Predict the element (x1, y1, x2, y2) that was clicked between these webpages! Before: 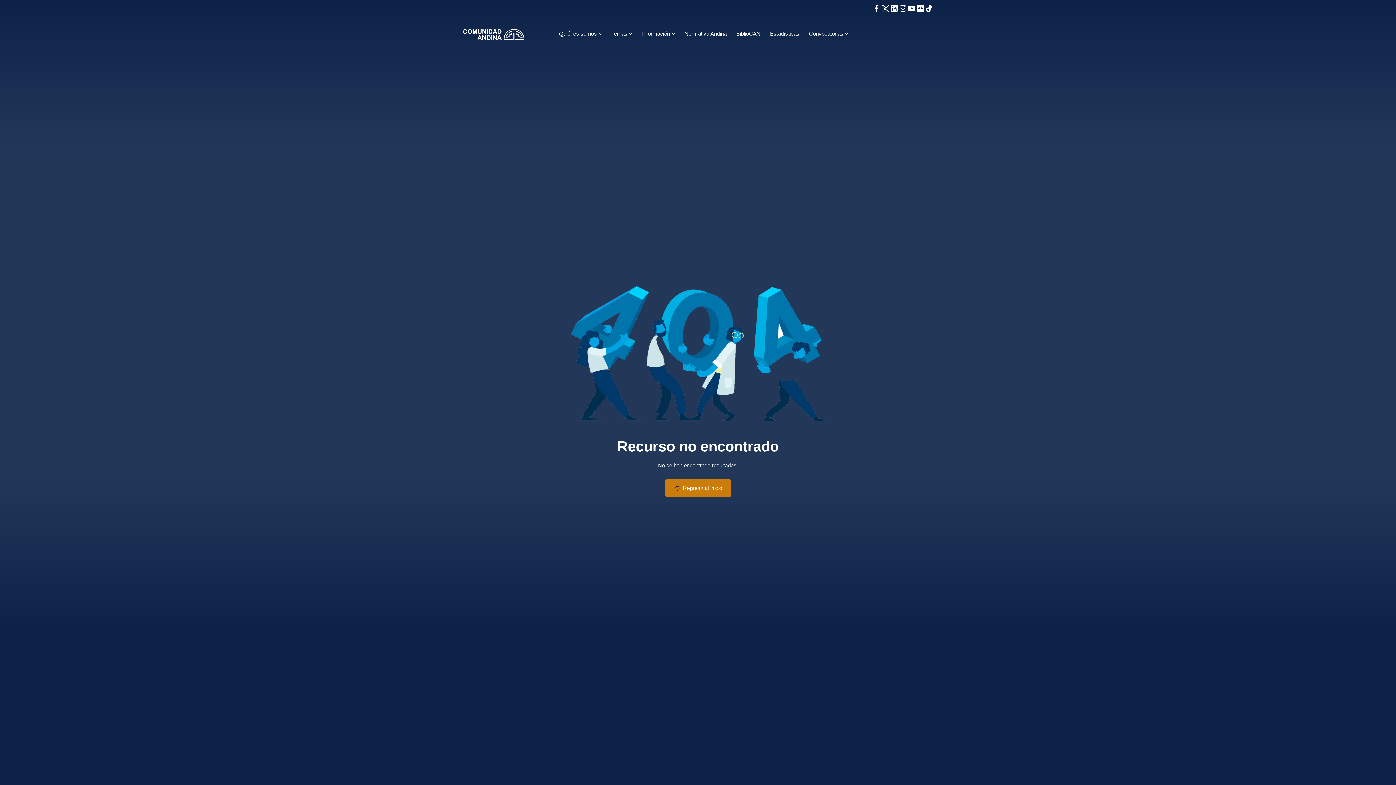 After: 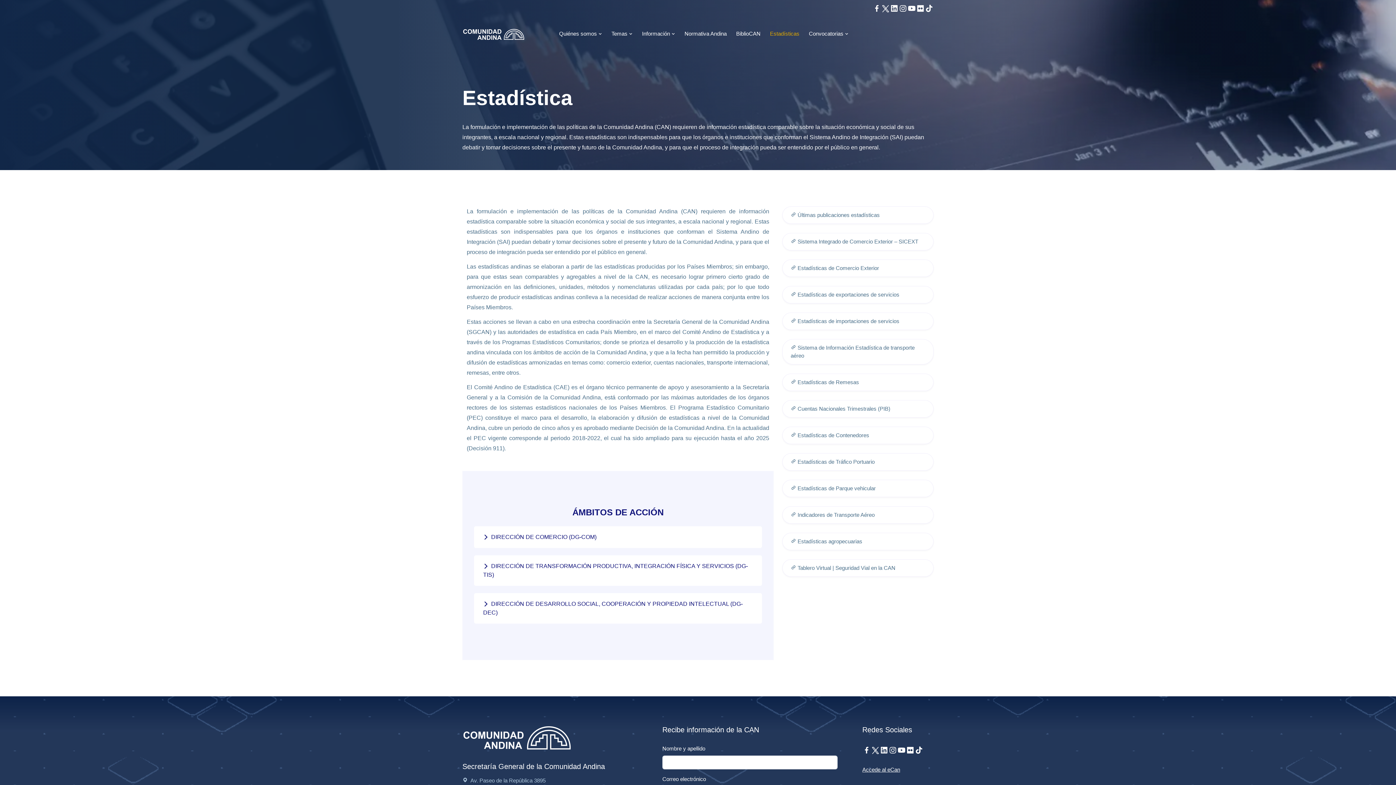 Action: label: Estadísticas bbox: (770, 18, 799, 48)